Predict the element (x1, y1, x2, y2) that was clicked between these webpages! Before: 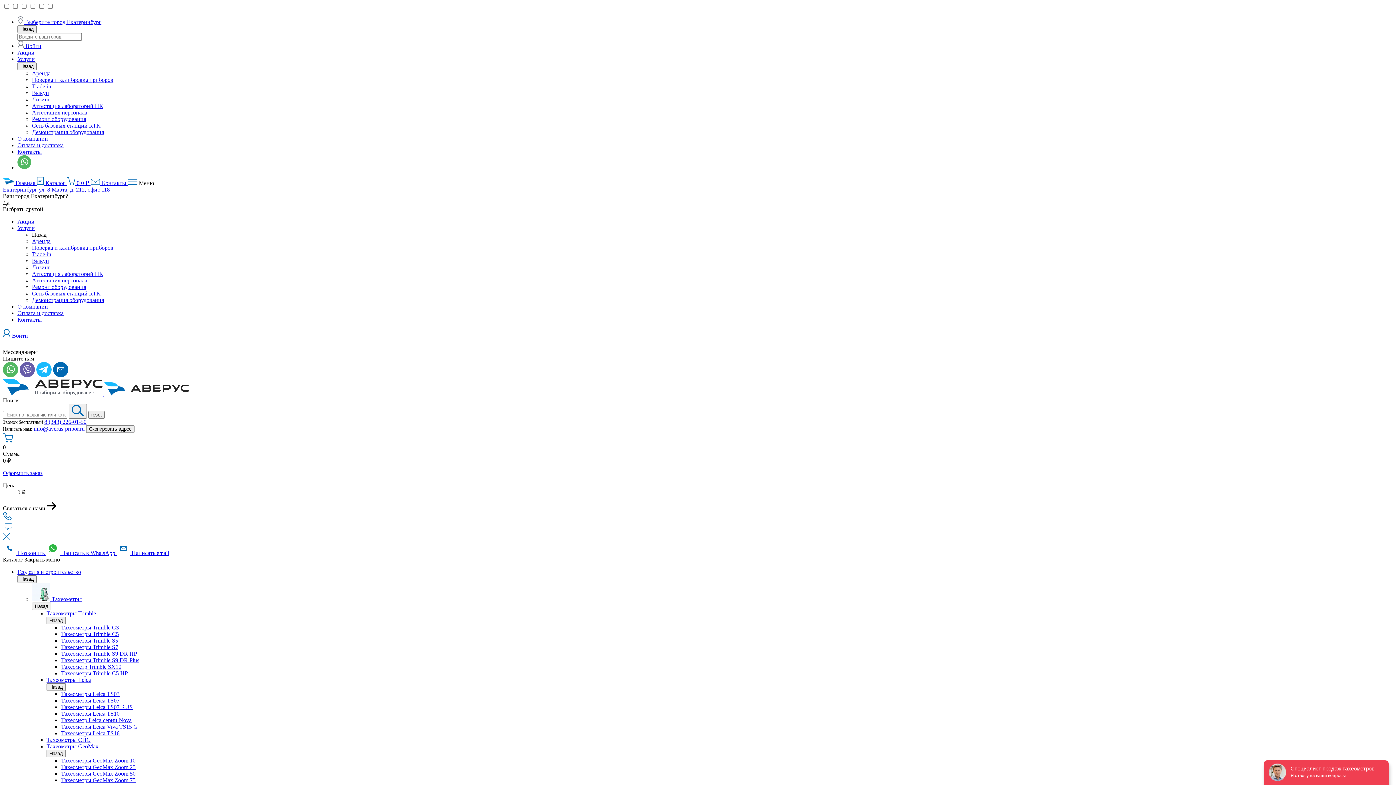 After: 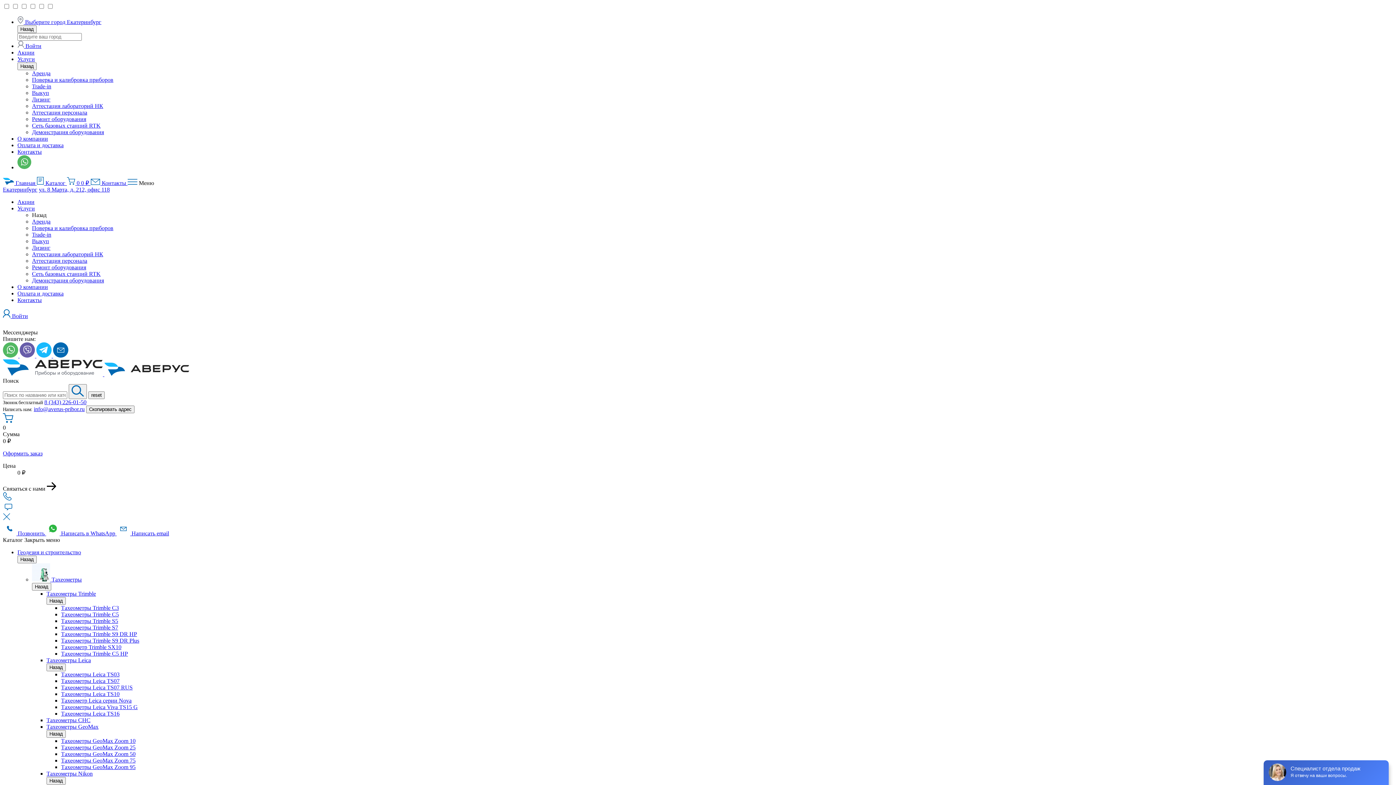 Action: bbox: (32, 290, 100, 296) label: Сеть базовых станций RTK